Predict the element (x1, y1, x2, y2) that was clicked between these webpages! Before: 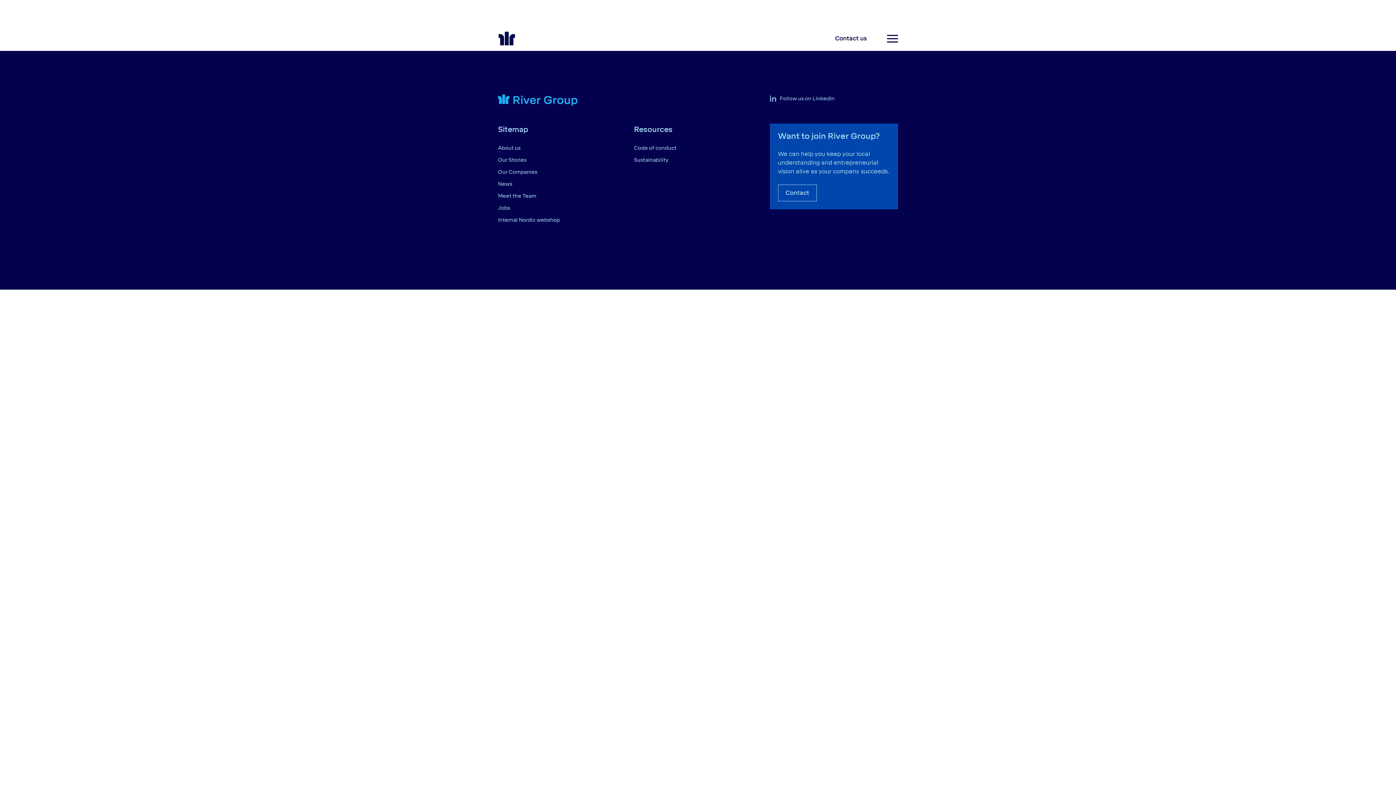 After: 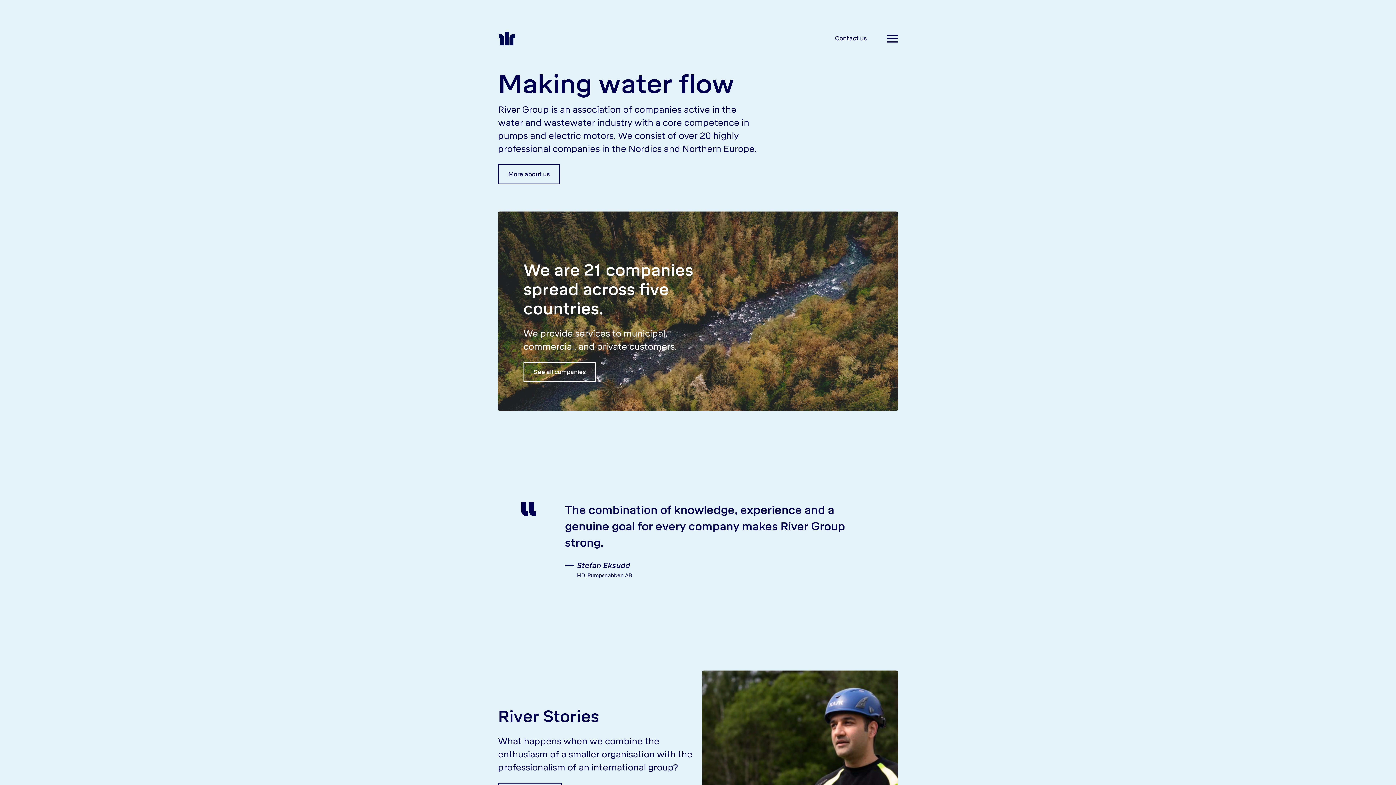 Action: bbox: (498, 31, 515, 45)